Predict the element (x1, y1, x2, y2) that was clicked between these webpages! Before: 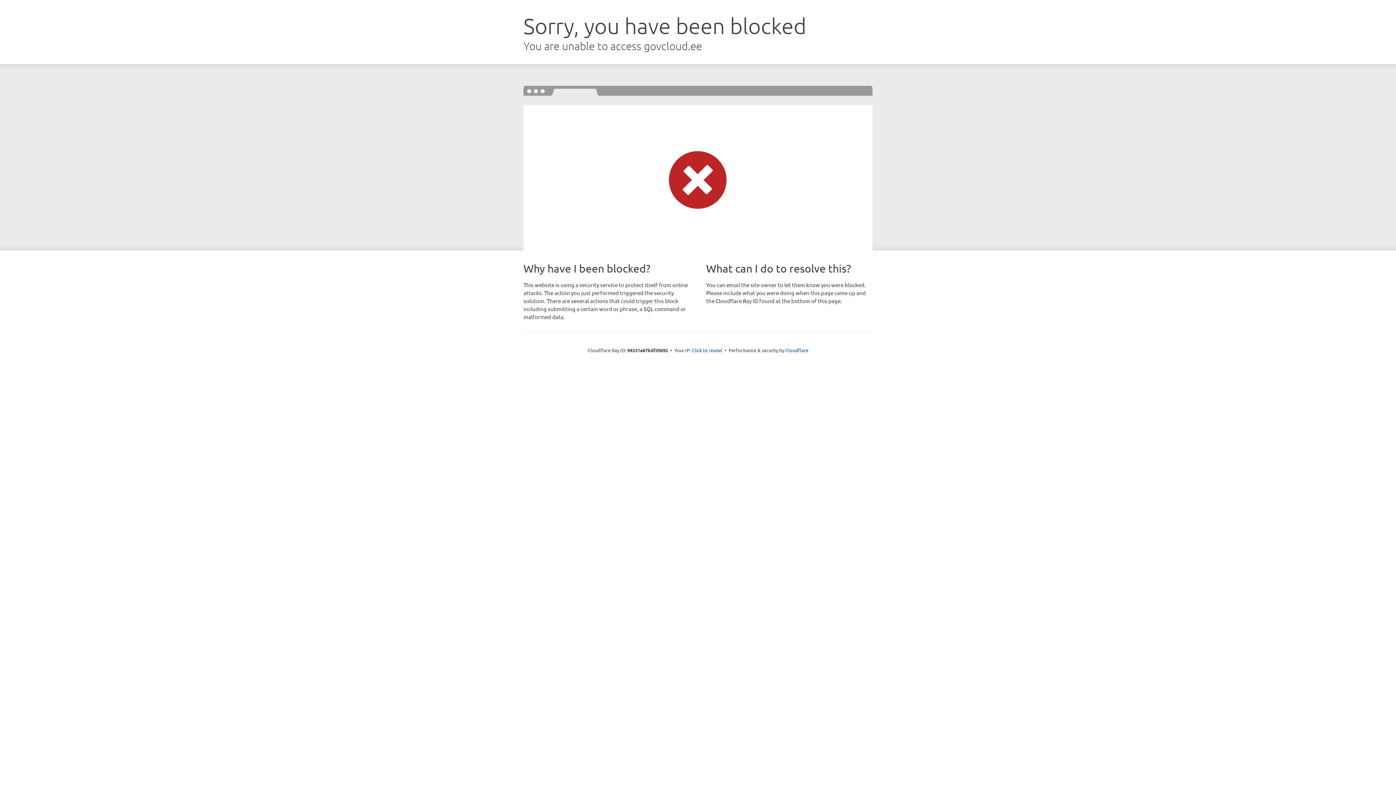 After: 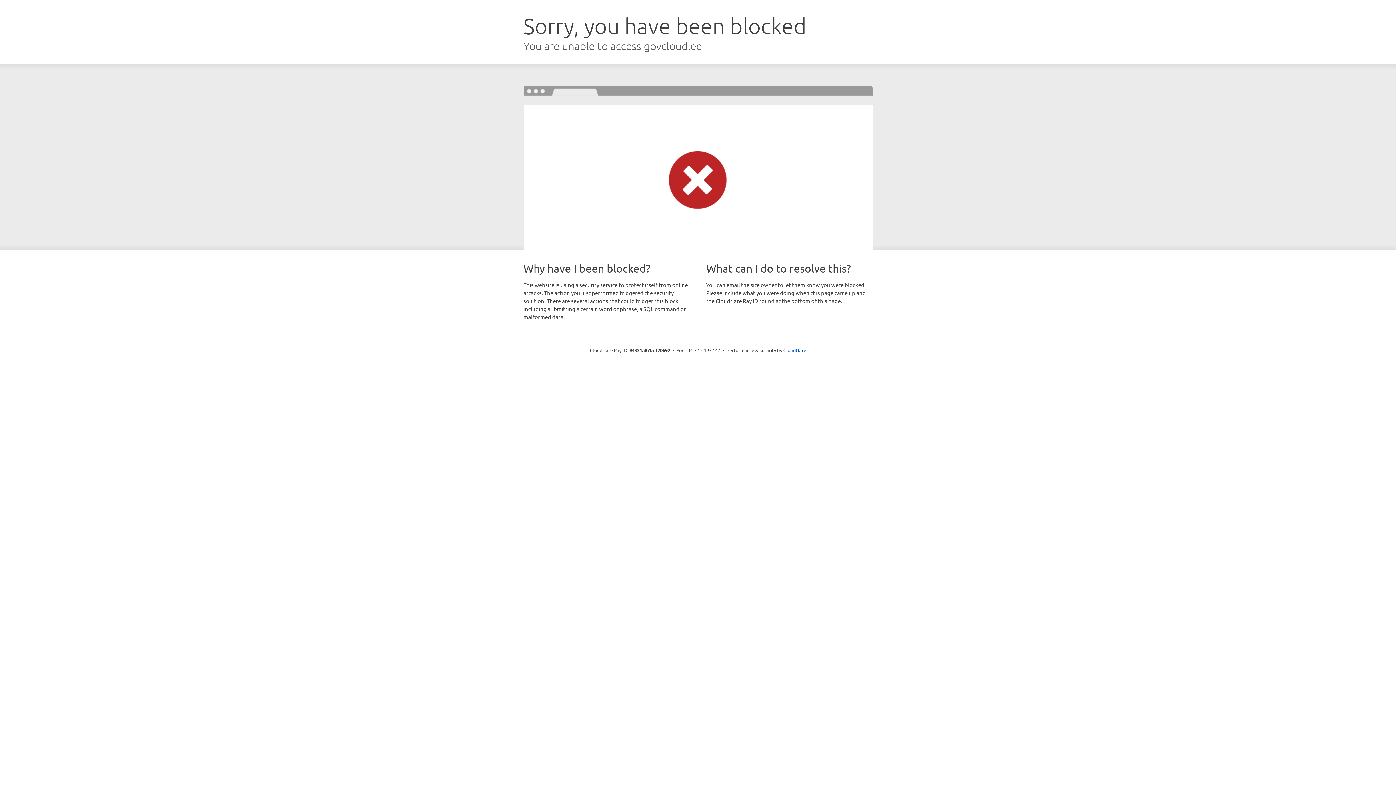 Action: label: Click to reveal bbox: (692, 346, 722, 353)